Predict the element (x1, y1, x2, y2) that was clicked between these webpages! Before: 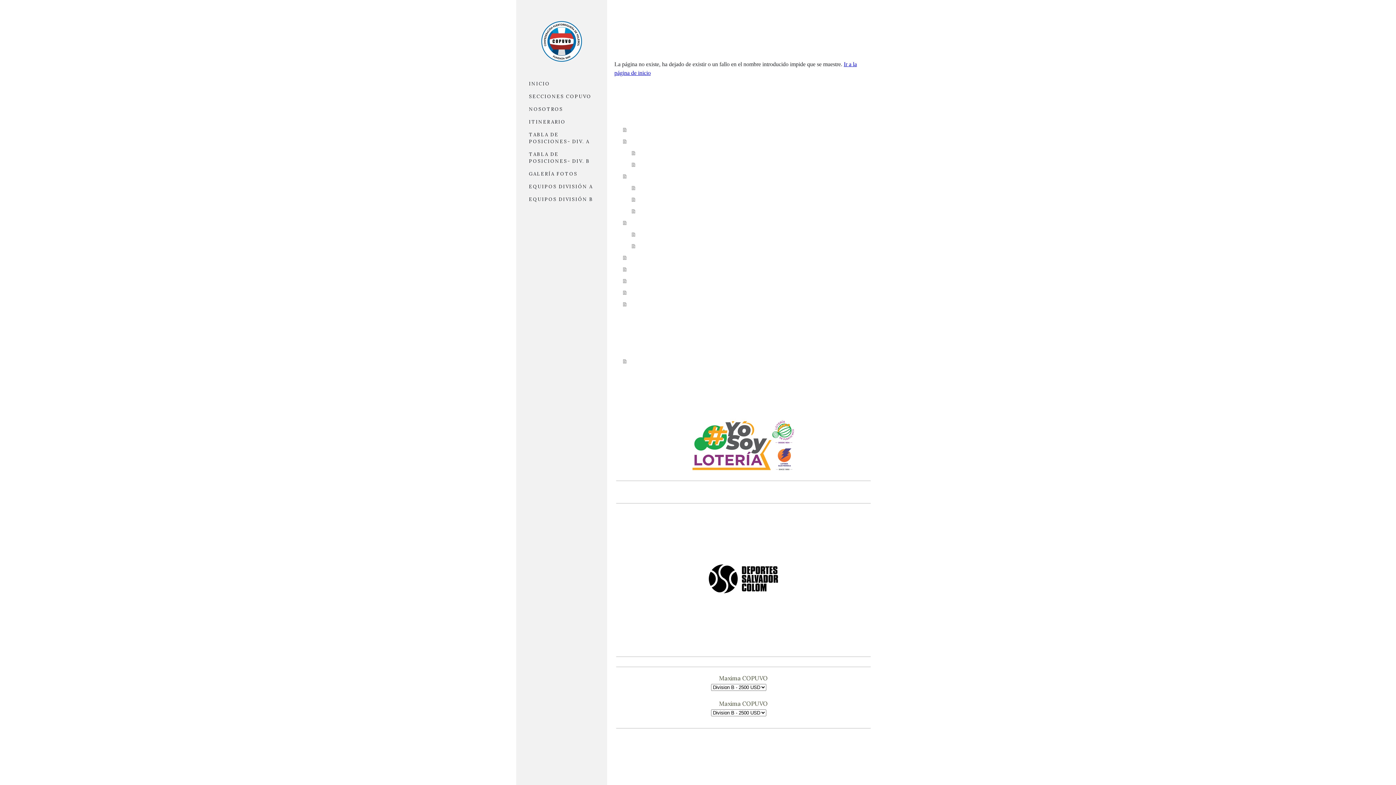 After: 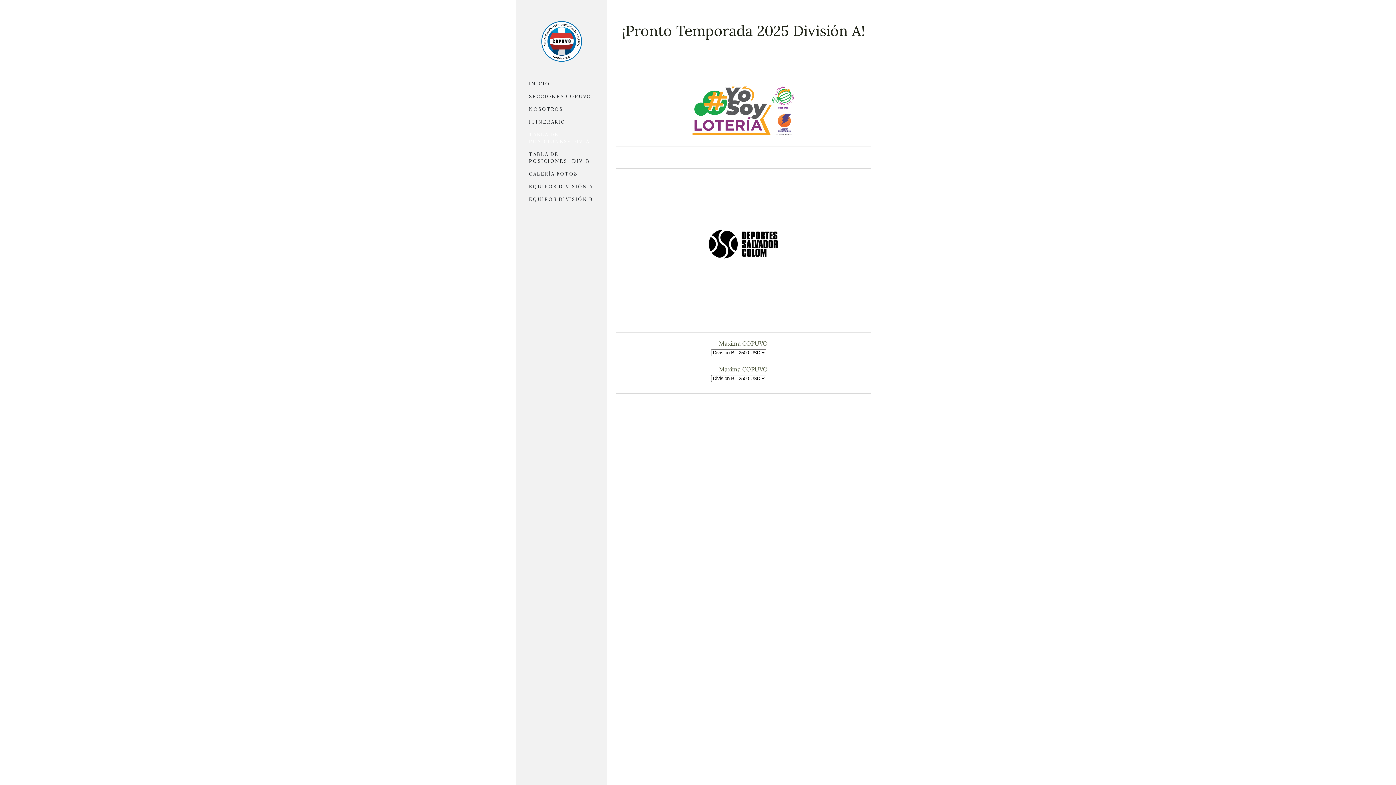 Action: bbox: (523, 128, 600, 148) label: TABLA DE POSICIONES- DIV. A